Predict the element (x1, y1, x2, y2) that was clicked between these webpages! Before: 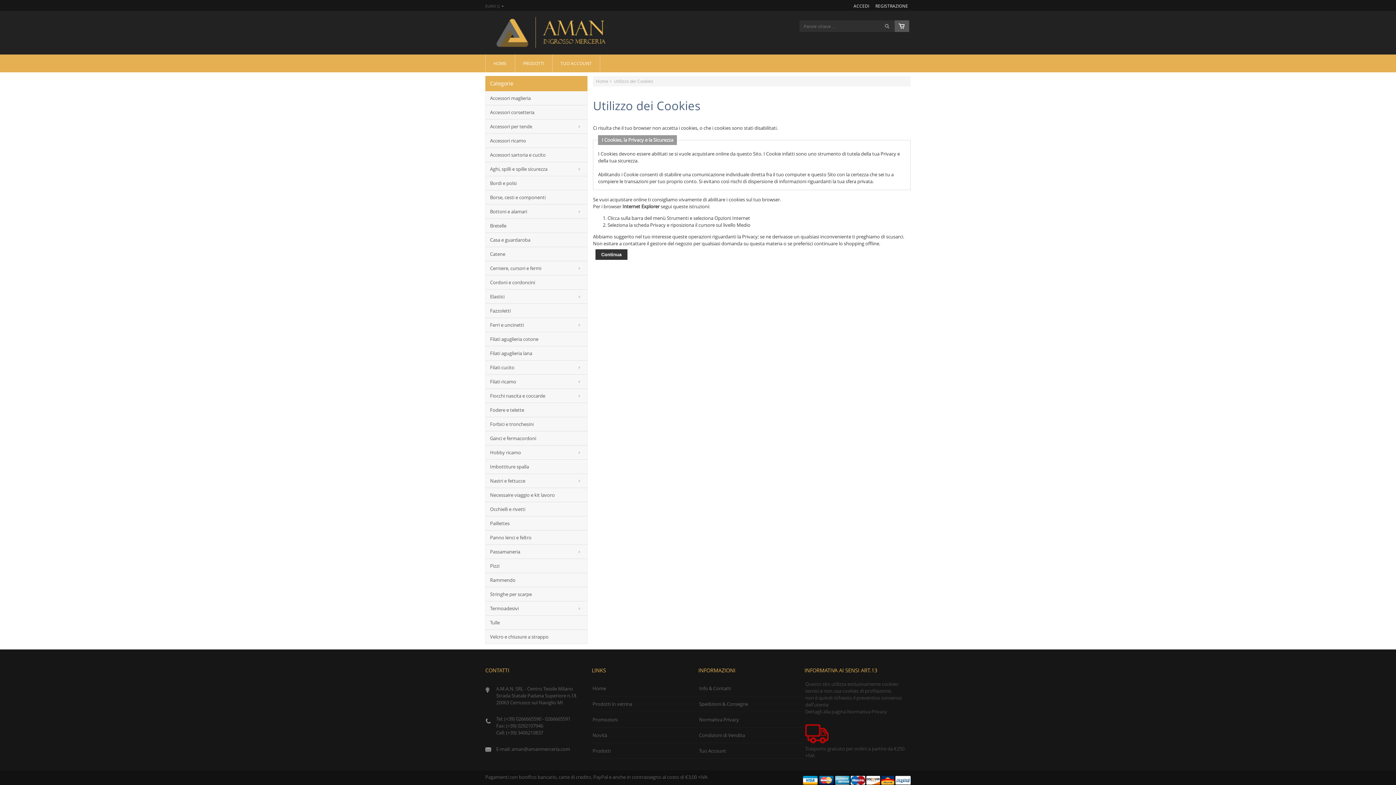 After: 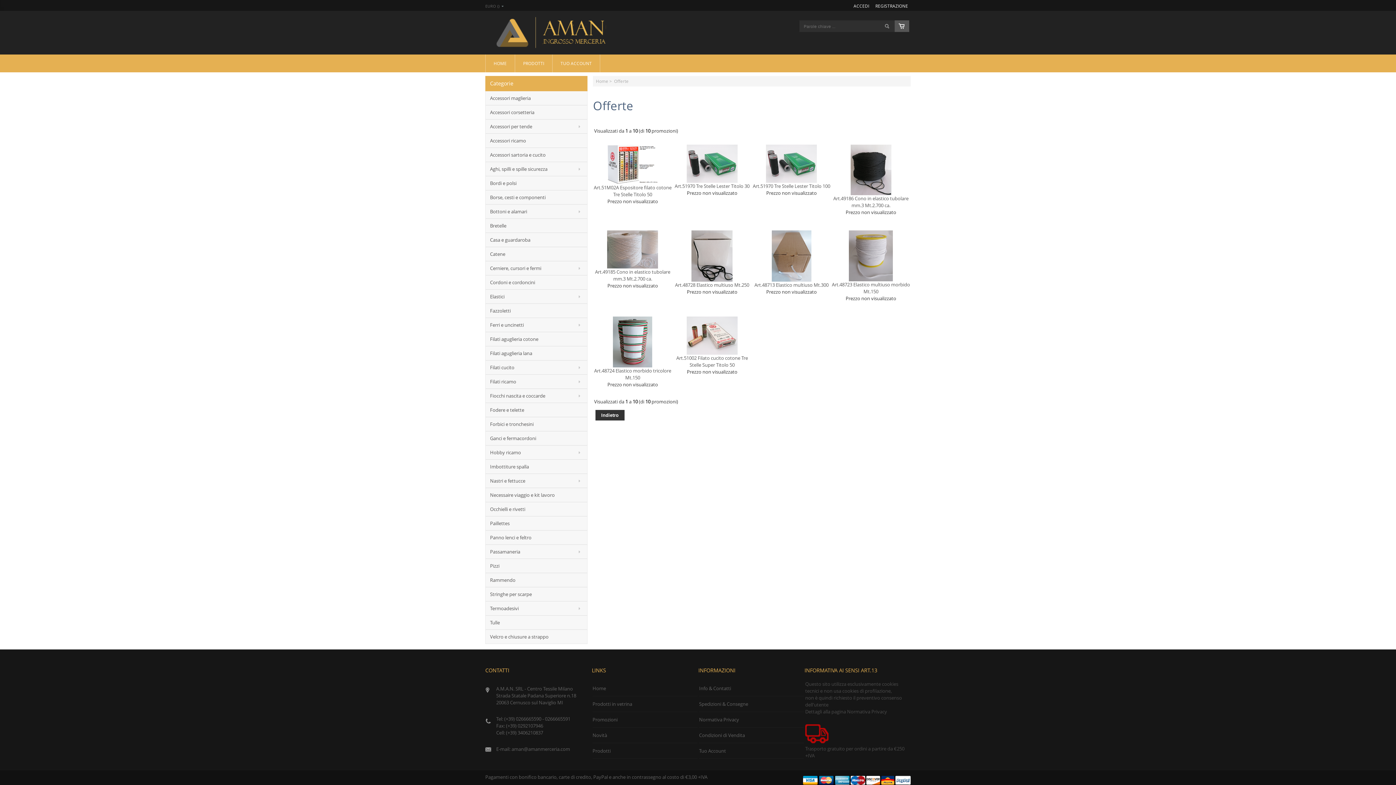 Action: bbox: (592, 712, 697, 727) label: Promozioni